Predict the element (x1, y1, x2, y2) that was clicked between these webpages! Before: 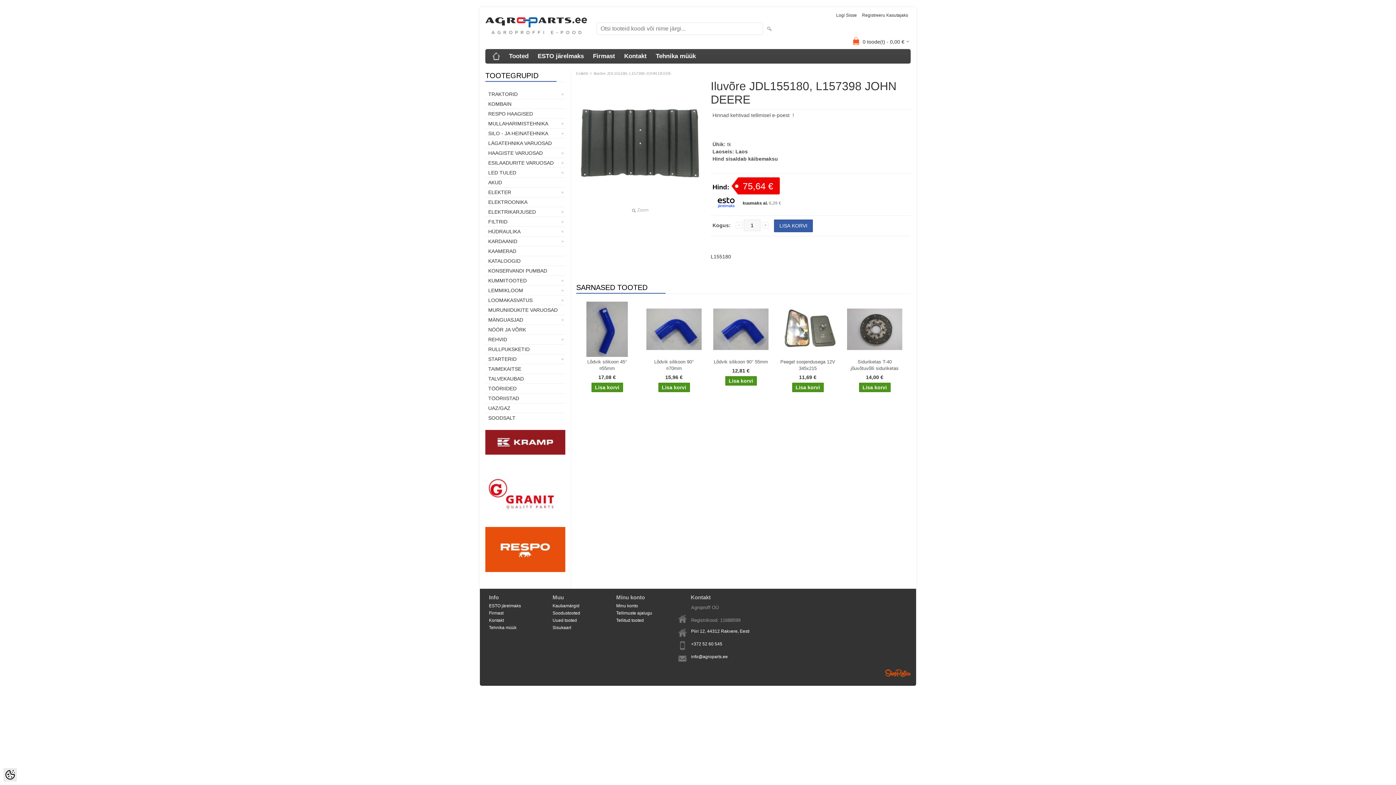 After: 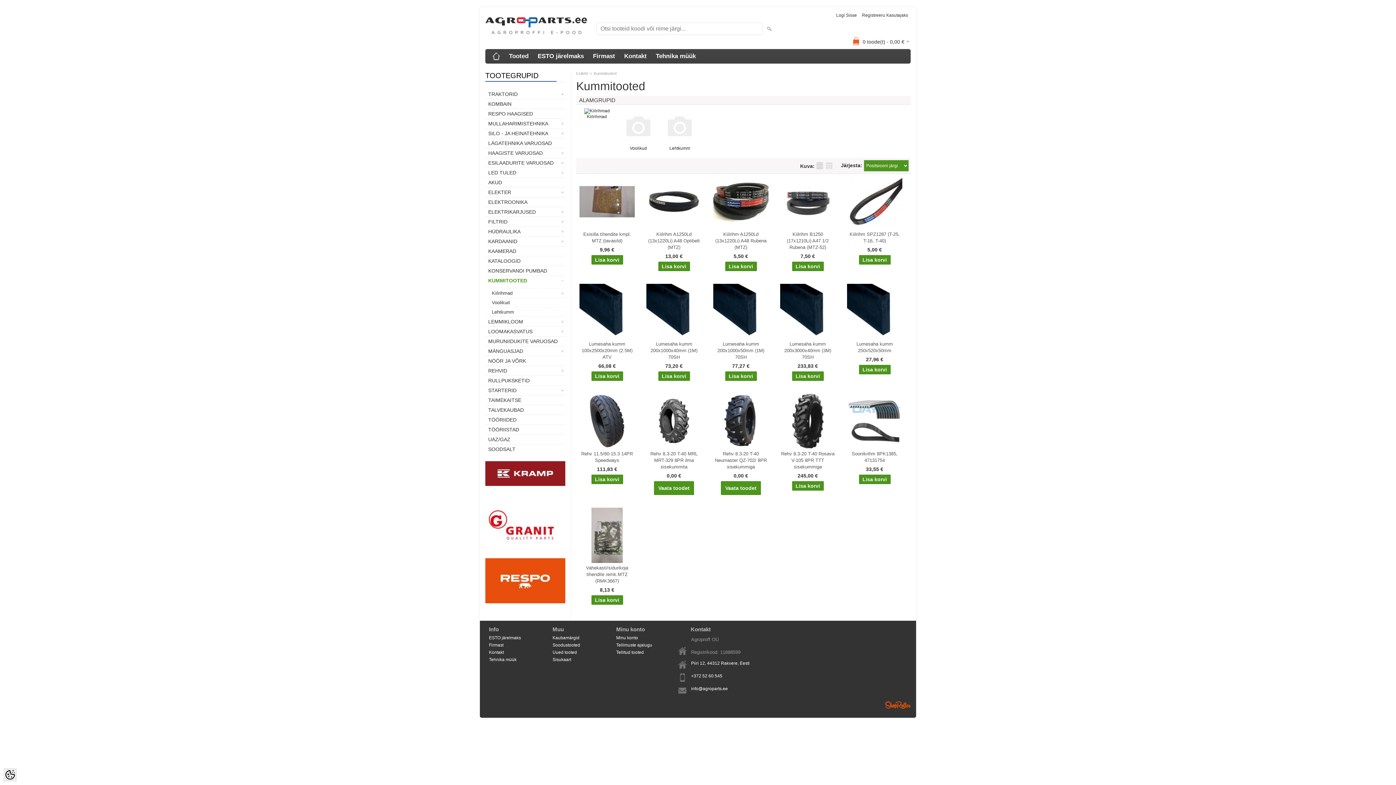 Action: label: KUMMITOOTED bbox: (485, 276, 565, 285)